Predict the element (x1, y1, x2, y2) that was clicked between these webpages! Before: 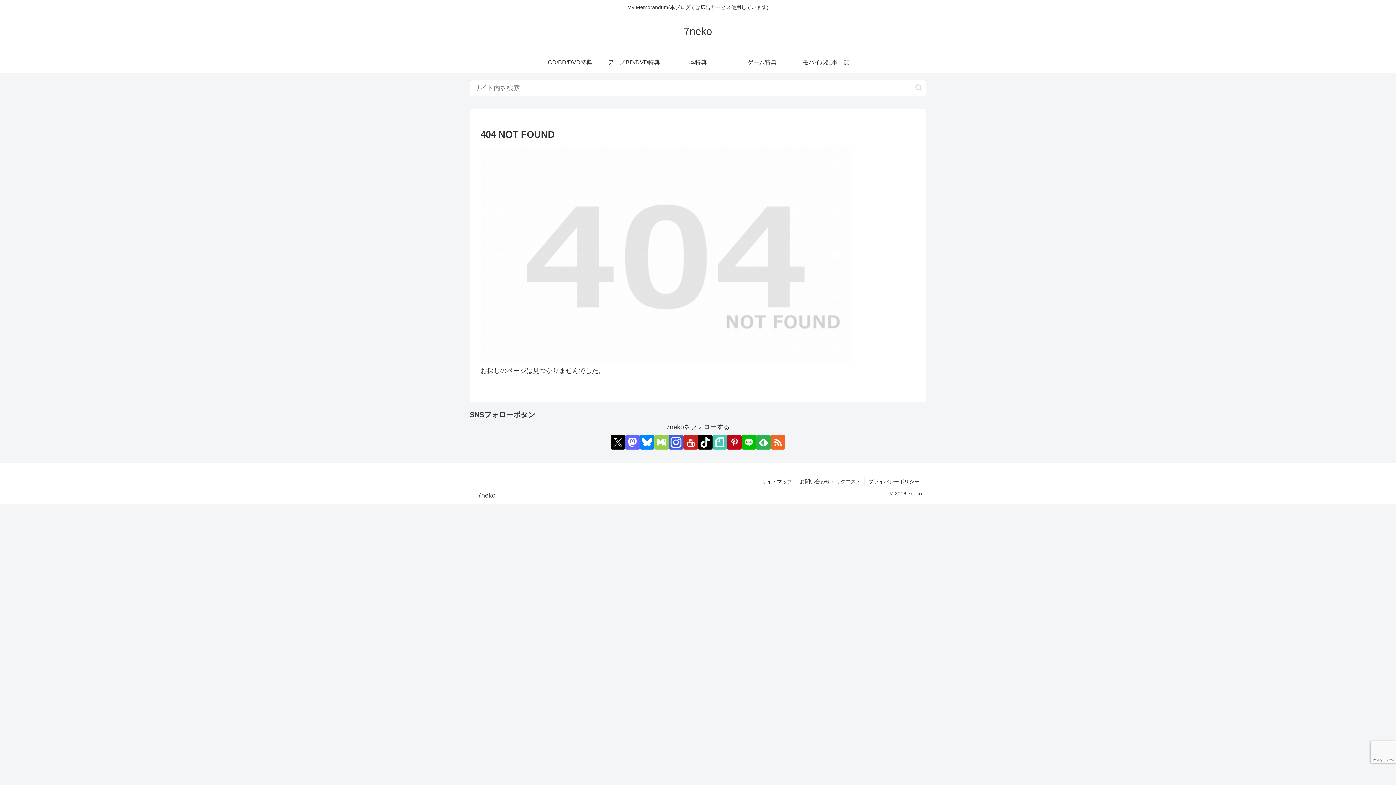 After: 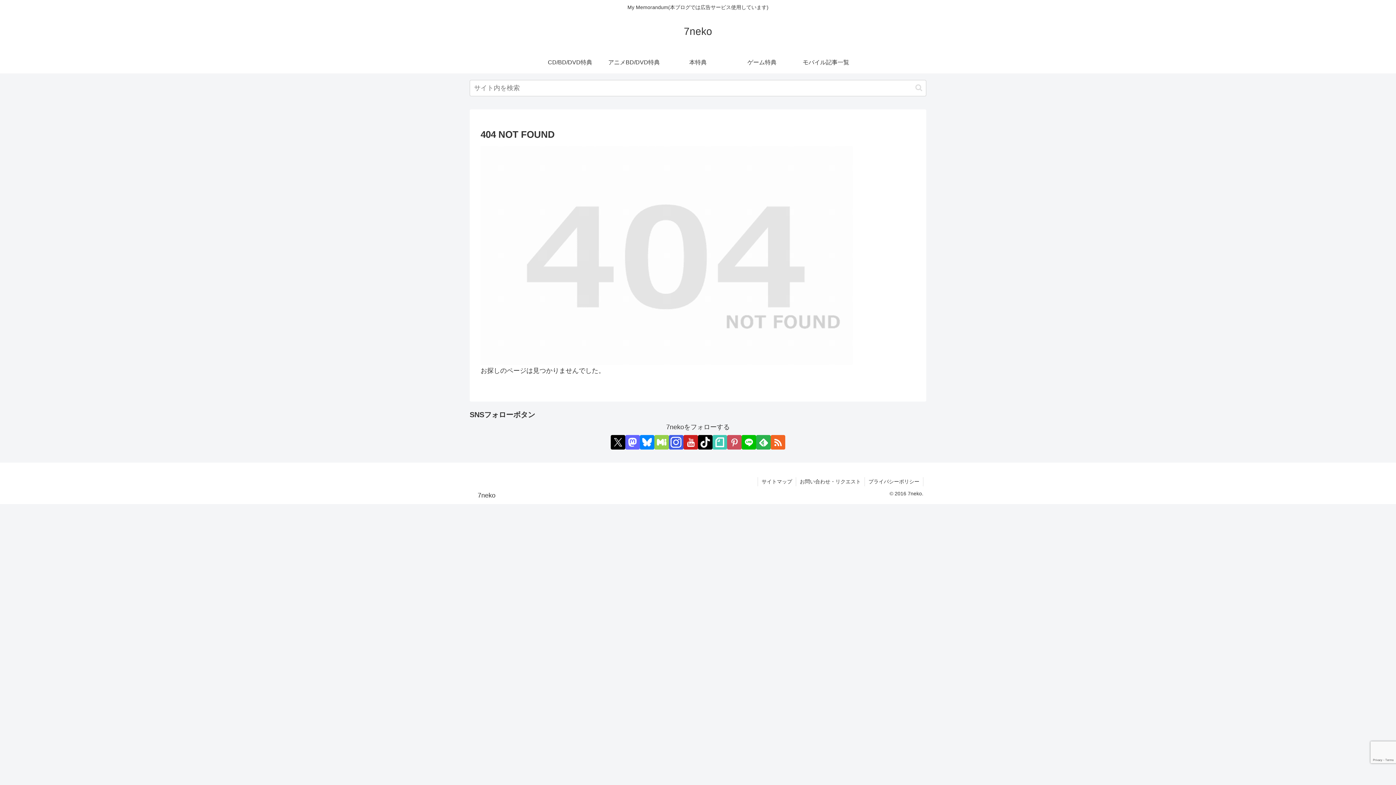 Action: bbox: (727, 435, 741, 449) label: Pinterestをフォロー